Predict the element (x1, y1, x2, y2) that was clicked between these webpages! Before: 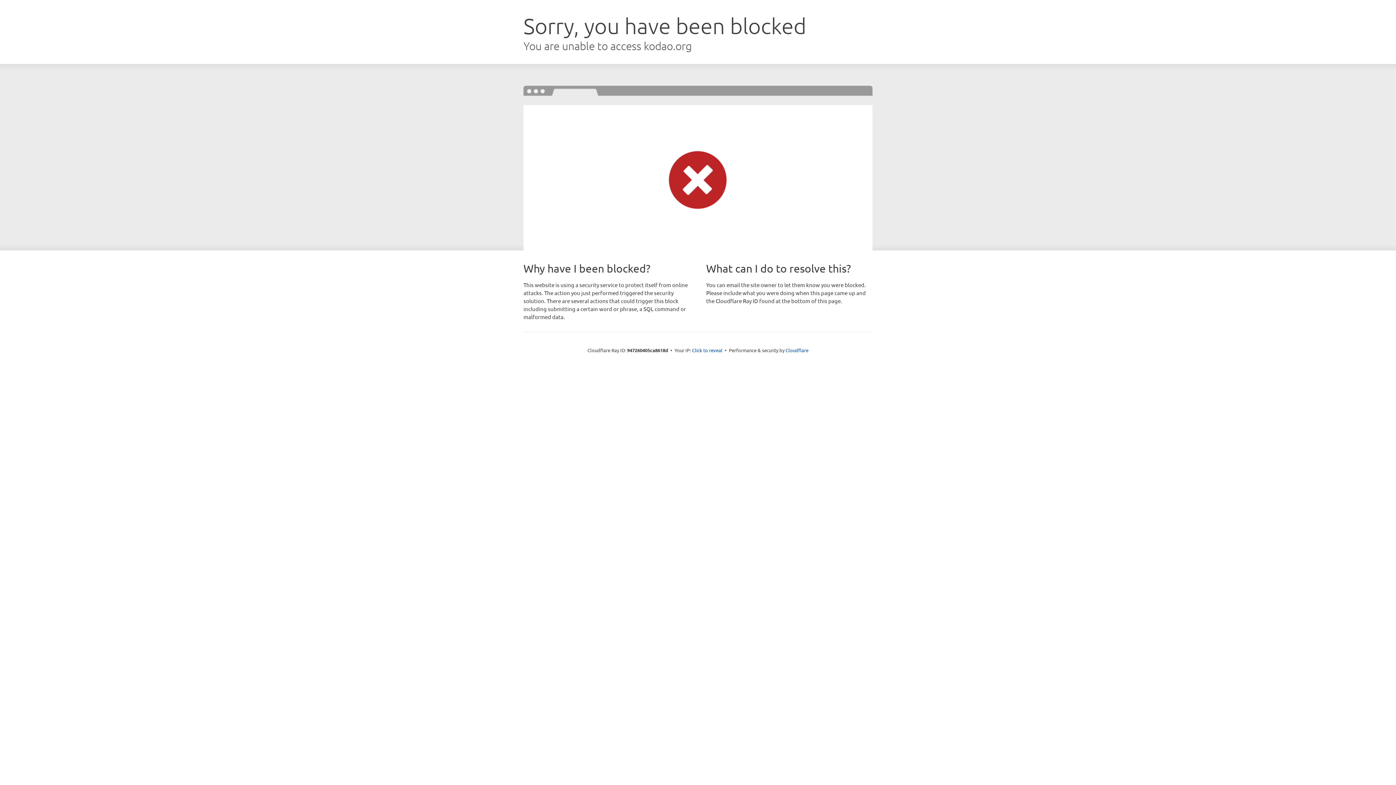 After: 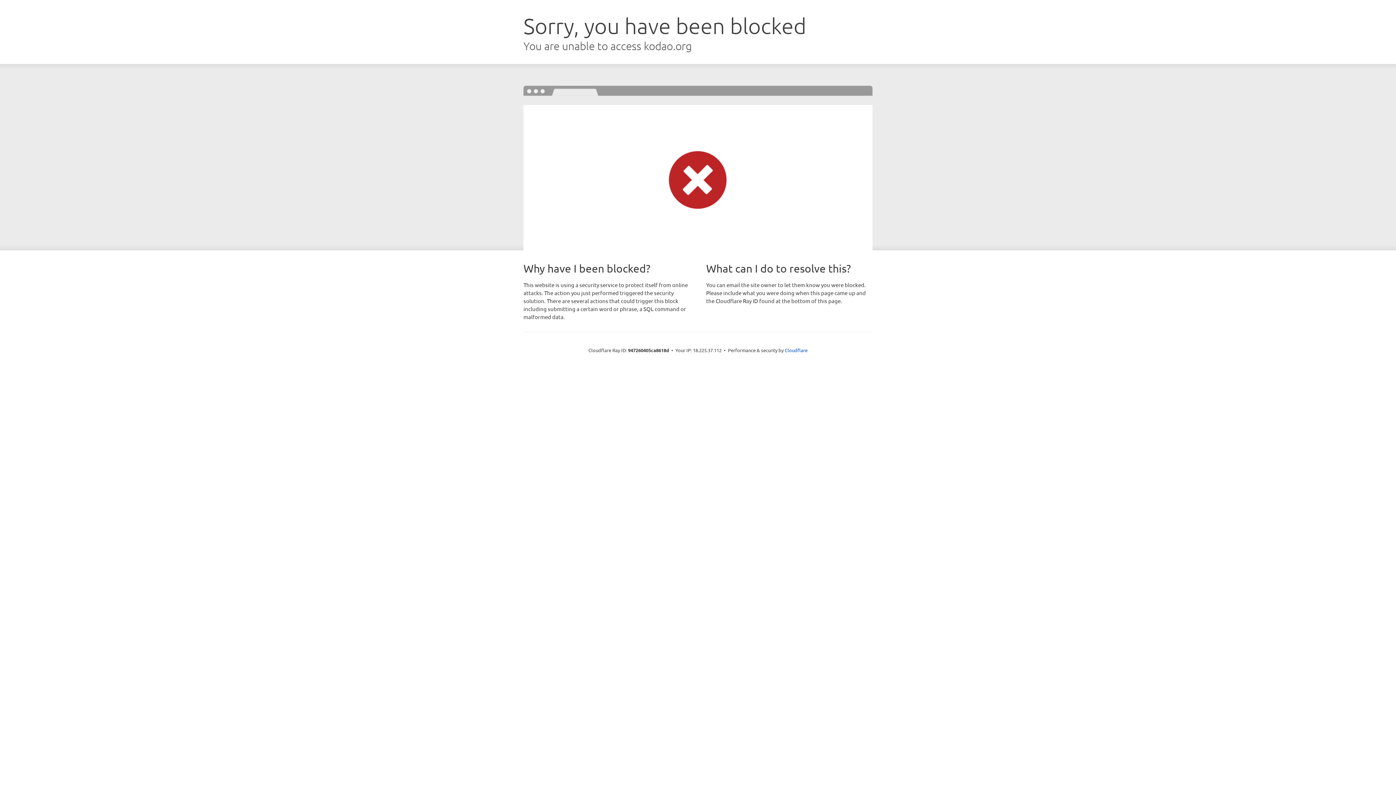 Action: label: Click to reveal bbox: (692, 346, 722, 353)